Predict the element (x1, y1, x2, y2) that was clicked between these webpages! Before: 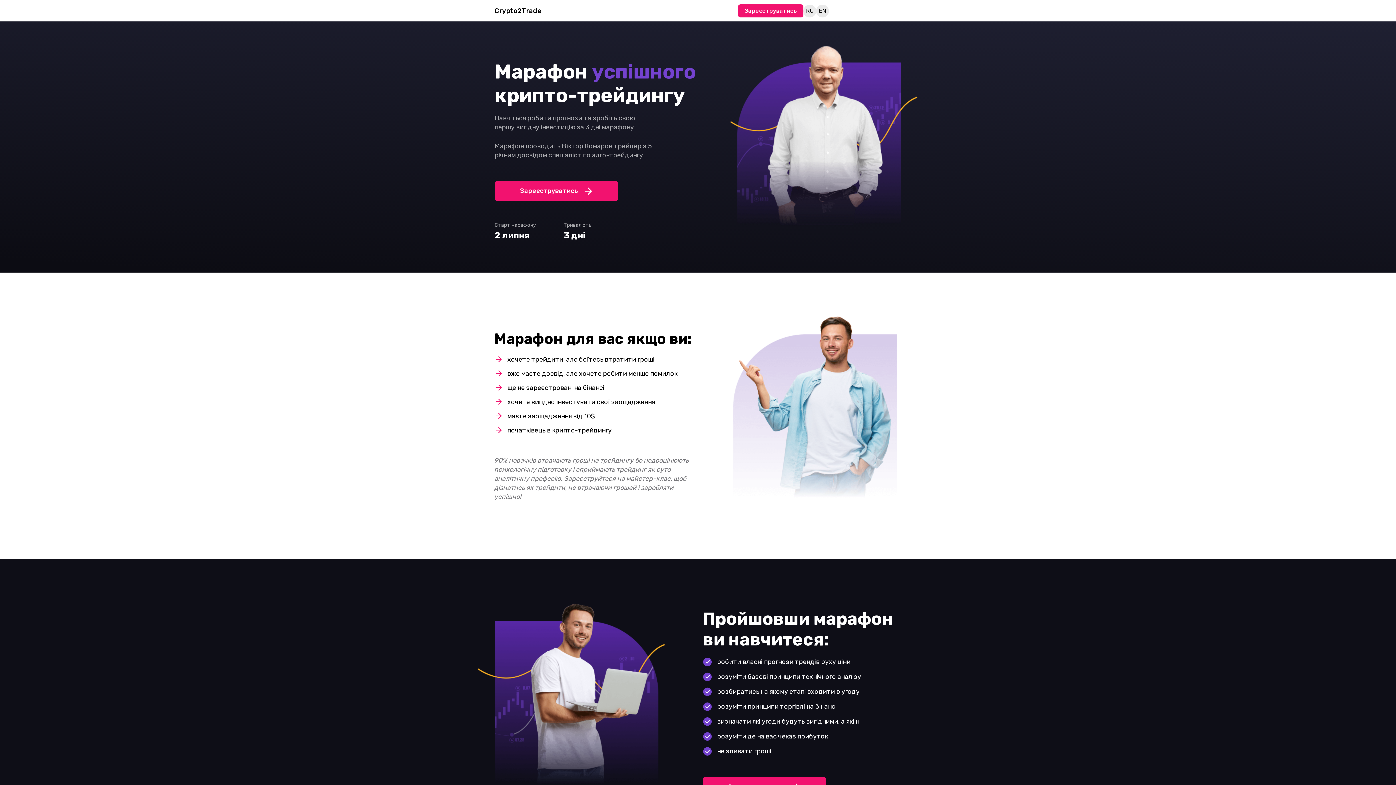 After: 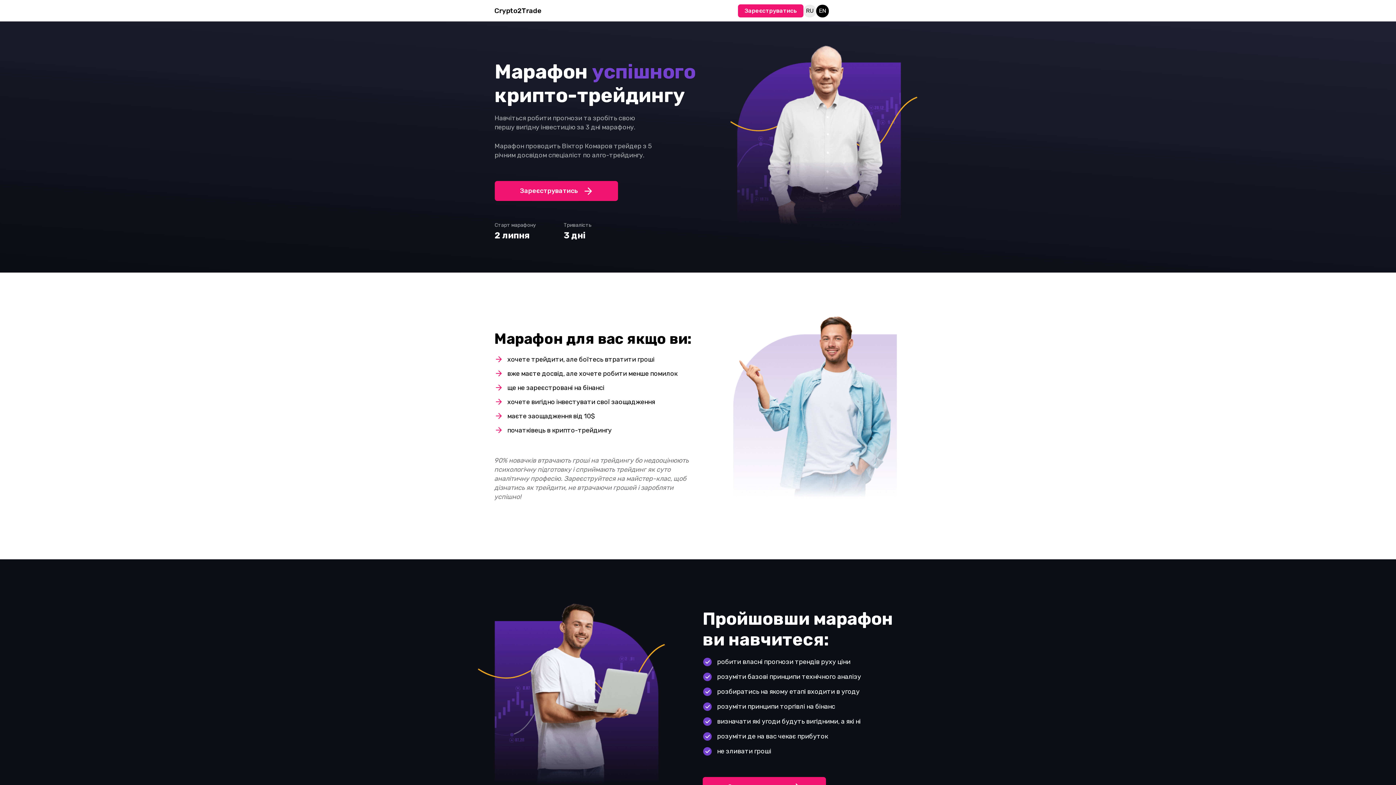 Action: bbox: (816, 4, 829, 17) label: EN